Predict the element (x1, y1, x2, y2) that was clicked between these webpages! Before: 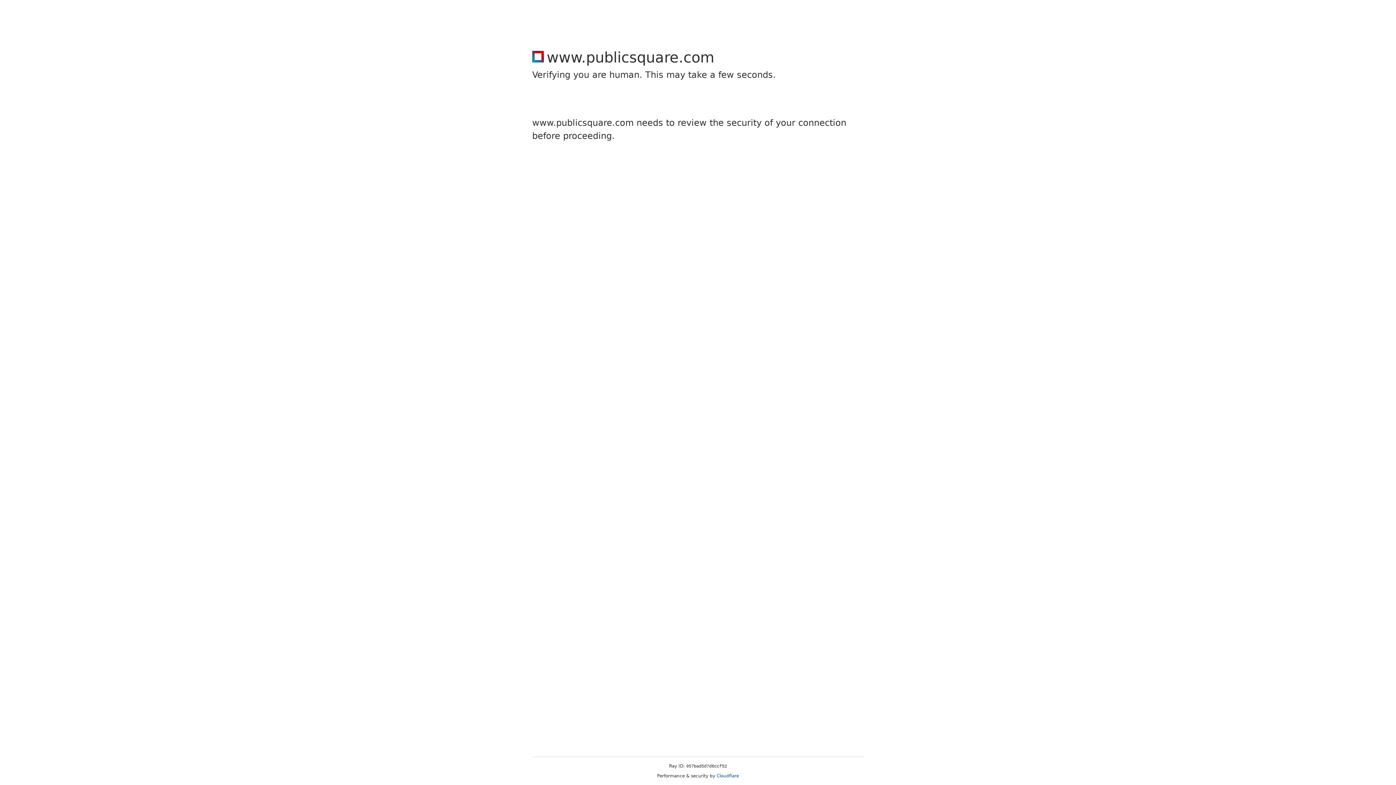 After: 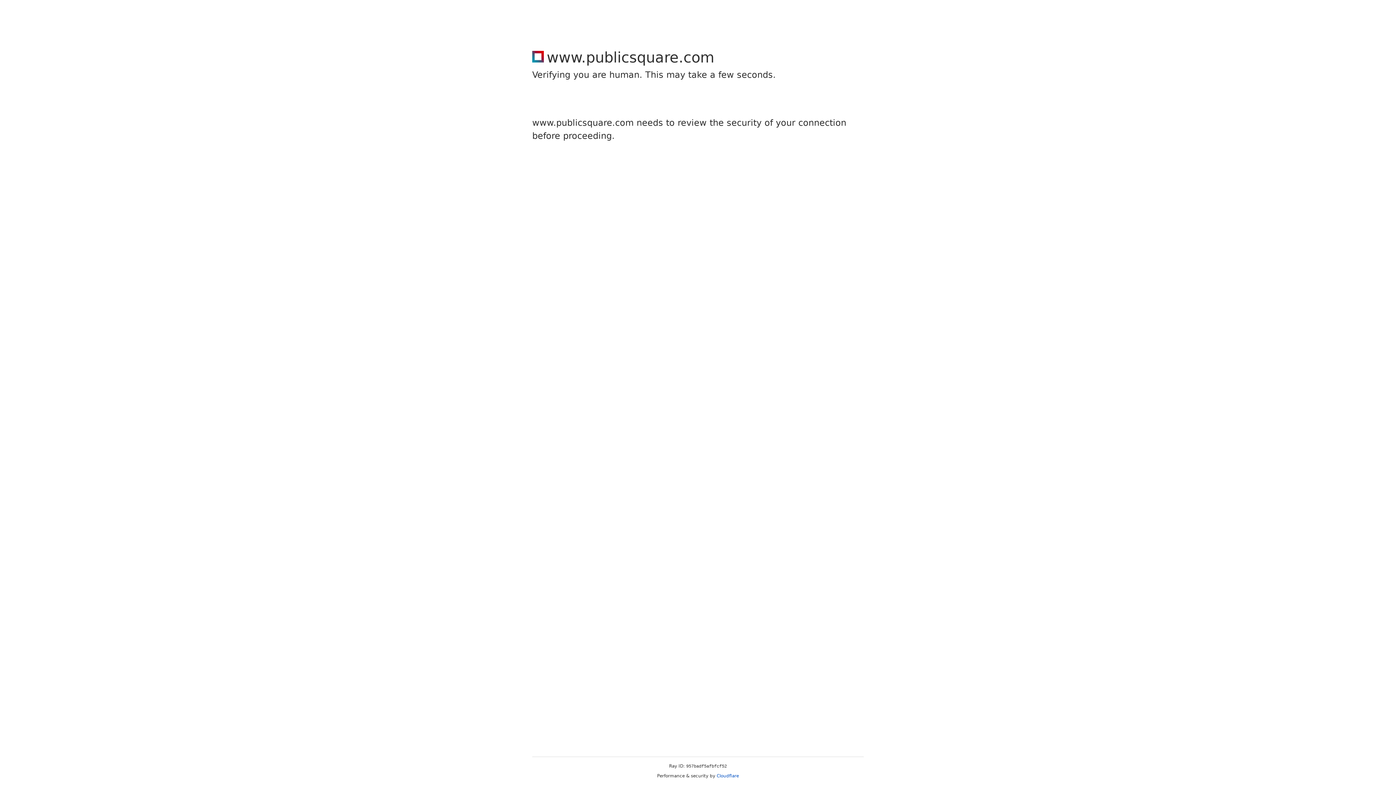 Action: bbox: (716, 773, 739, 778) label: Cloudflare